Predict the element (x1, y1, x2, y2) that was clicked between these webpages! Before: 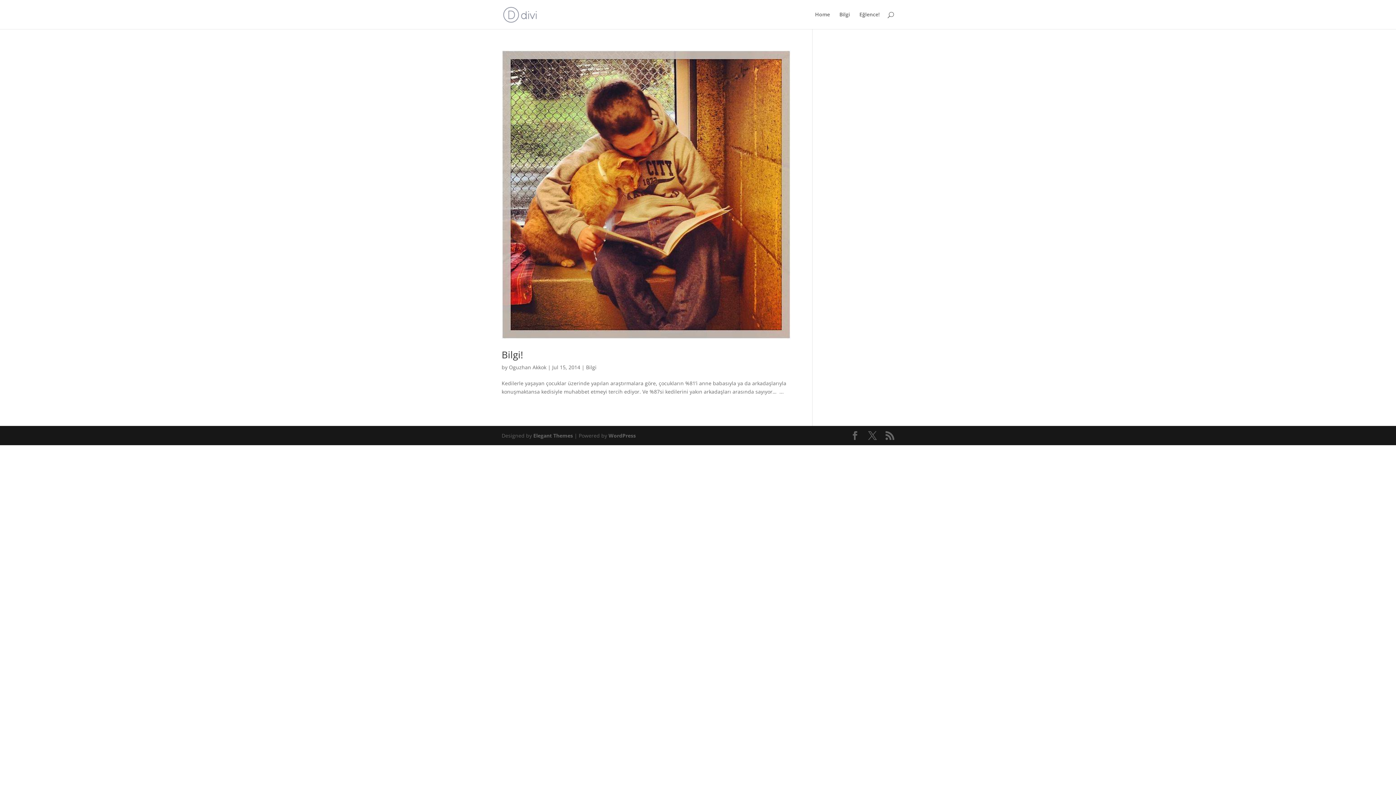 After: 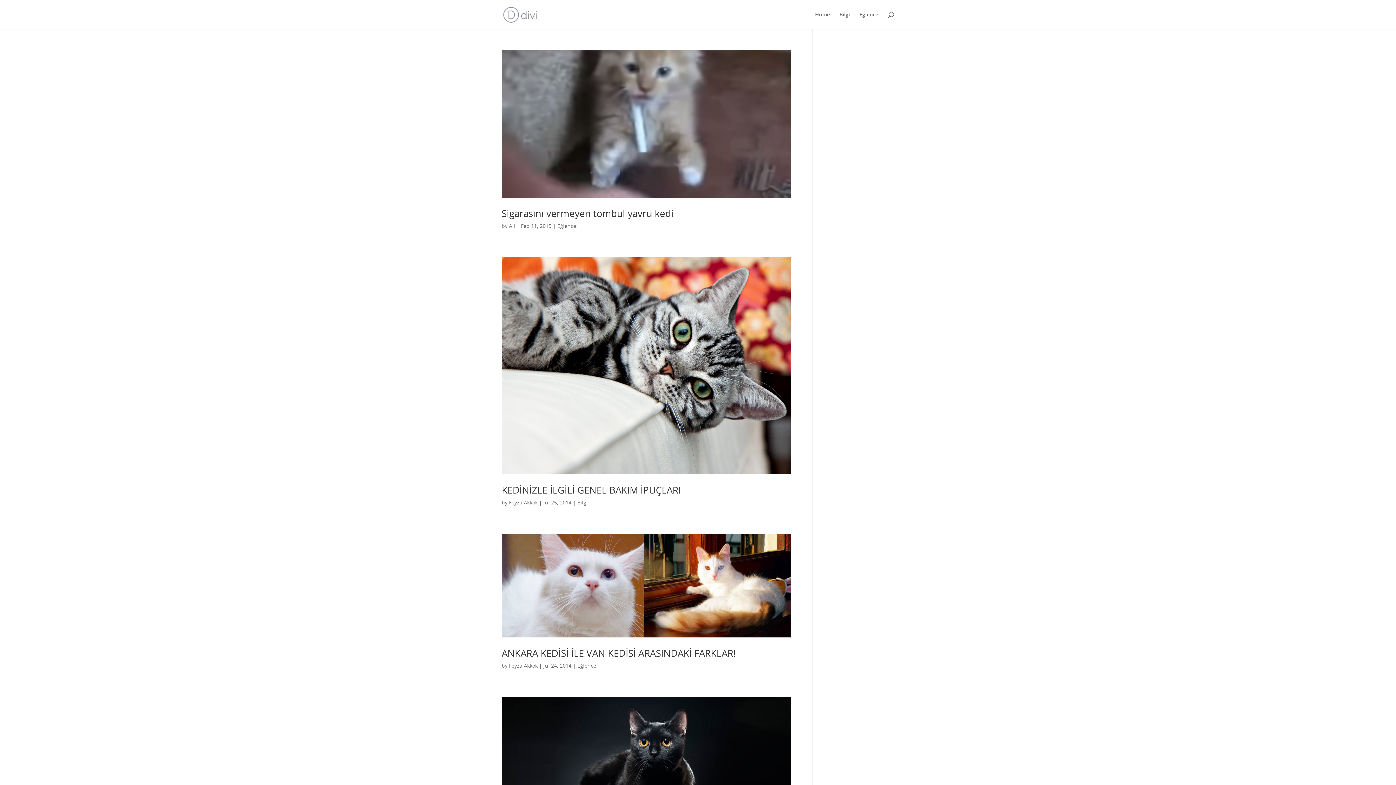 Action: label: Home bbox: (815, 12, 830, 29)